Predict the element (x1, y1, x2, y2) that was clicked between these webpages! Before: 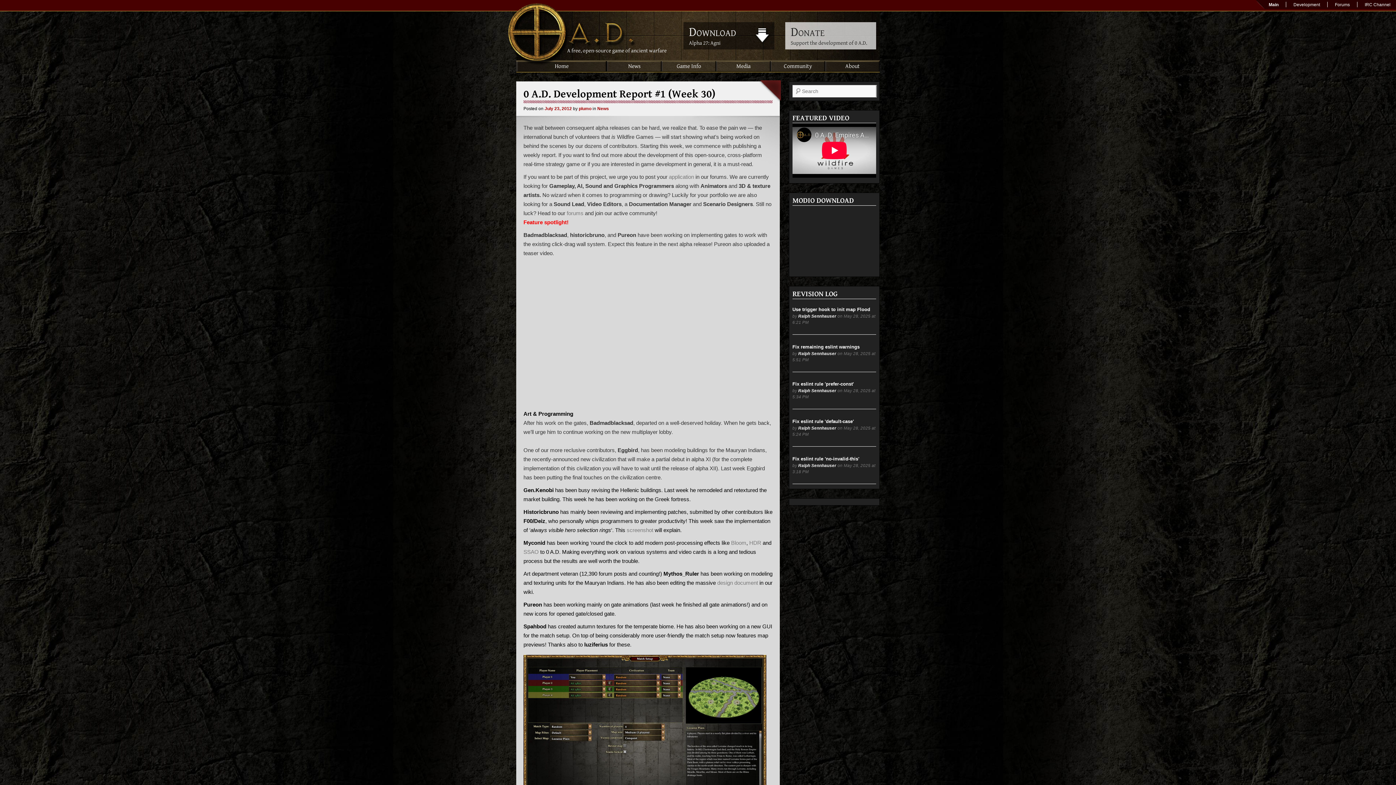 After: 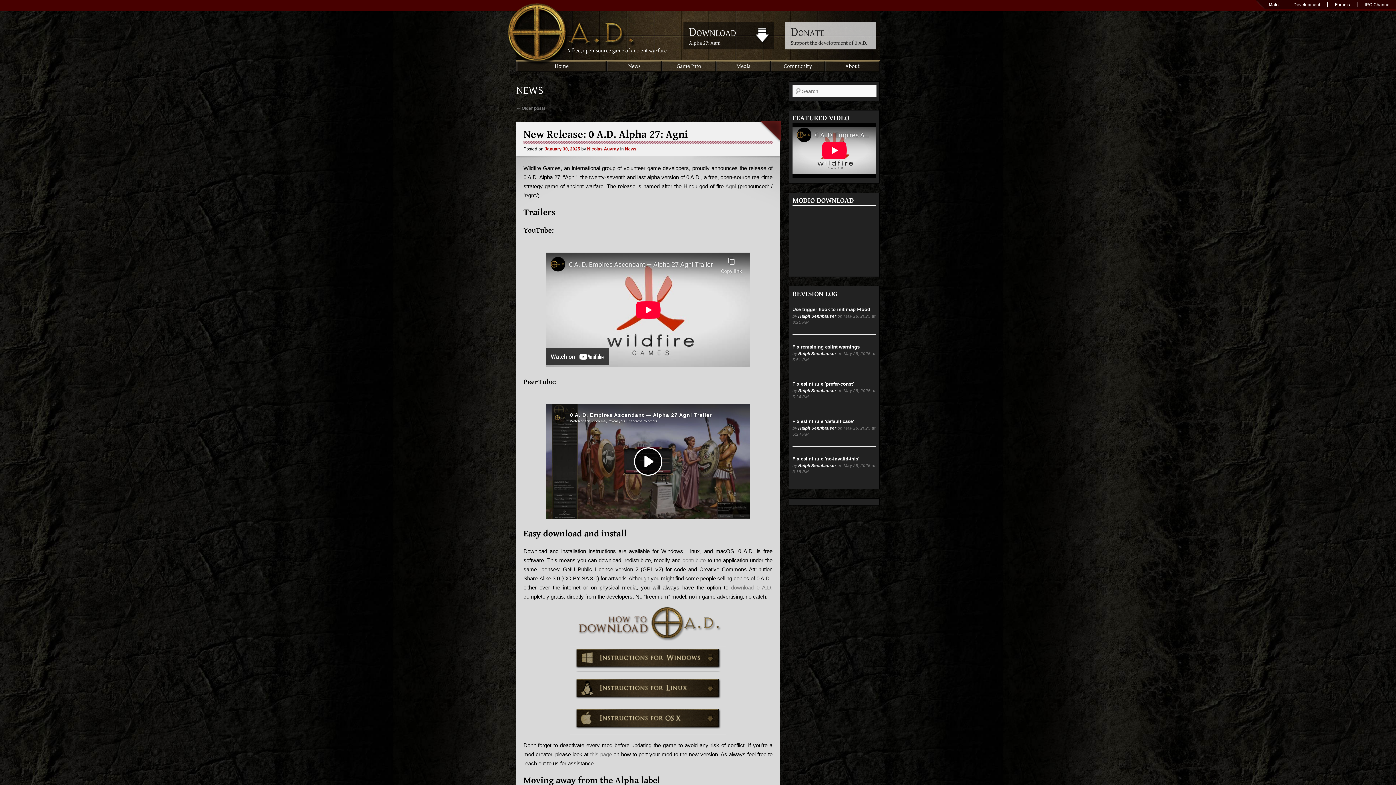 Action: label: News bbox: (597, 106, 609, 111)